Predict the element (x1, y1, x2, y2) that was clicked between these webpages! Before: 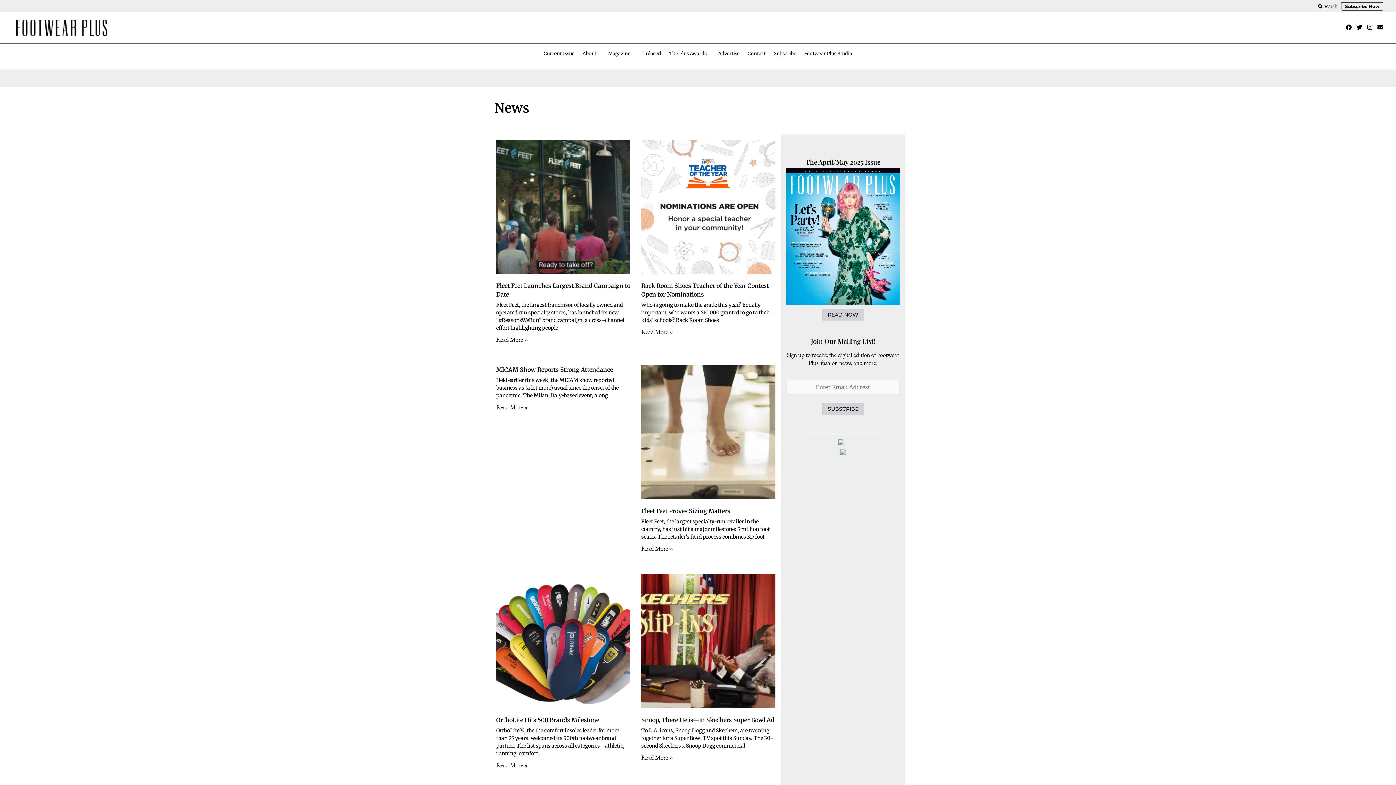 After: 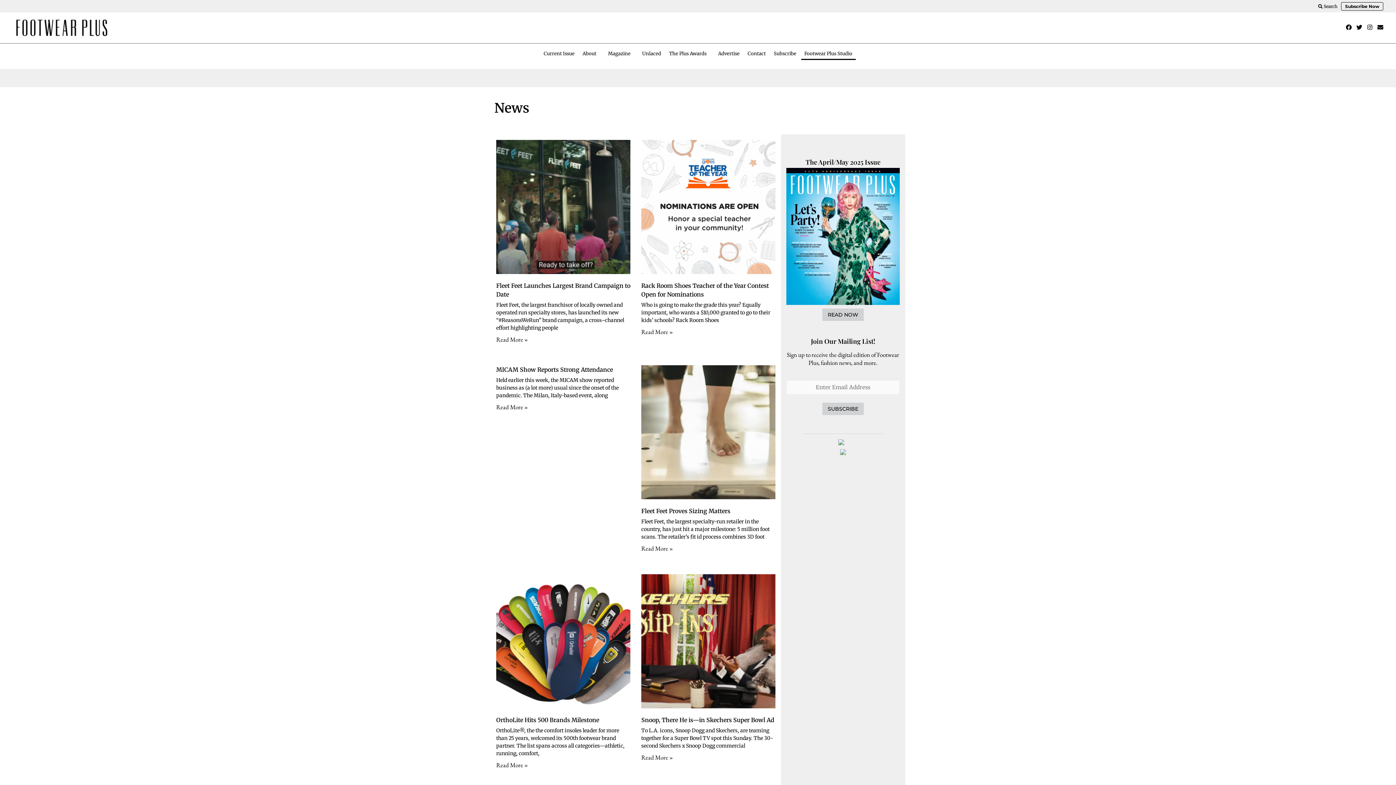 Action: bbox: (801, 47, 855, 60) label: Footwear Plus Studio